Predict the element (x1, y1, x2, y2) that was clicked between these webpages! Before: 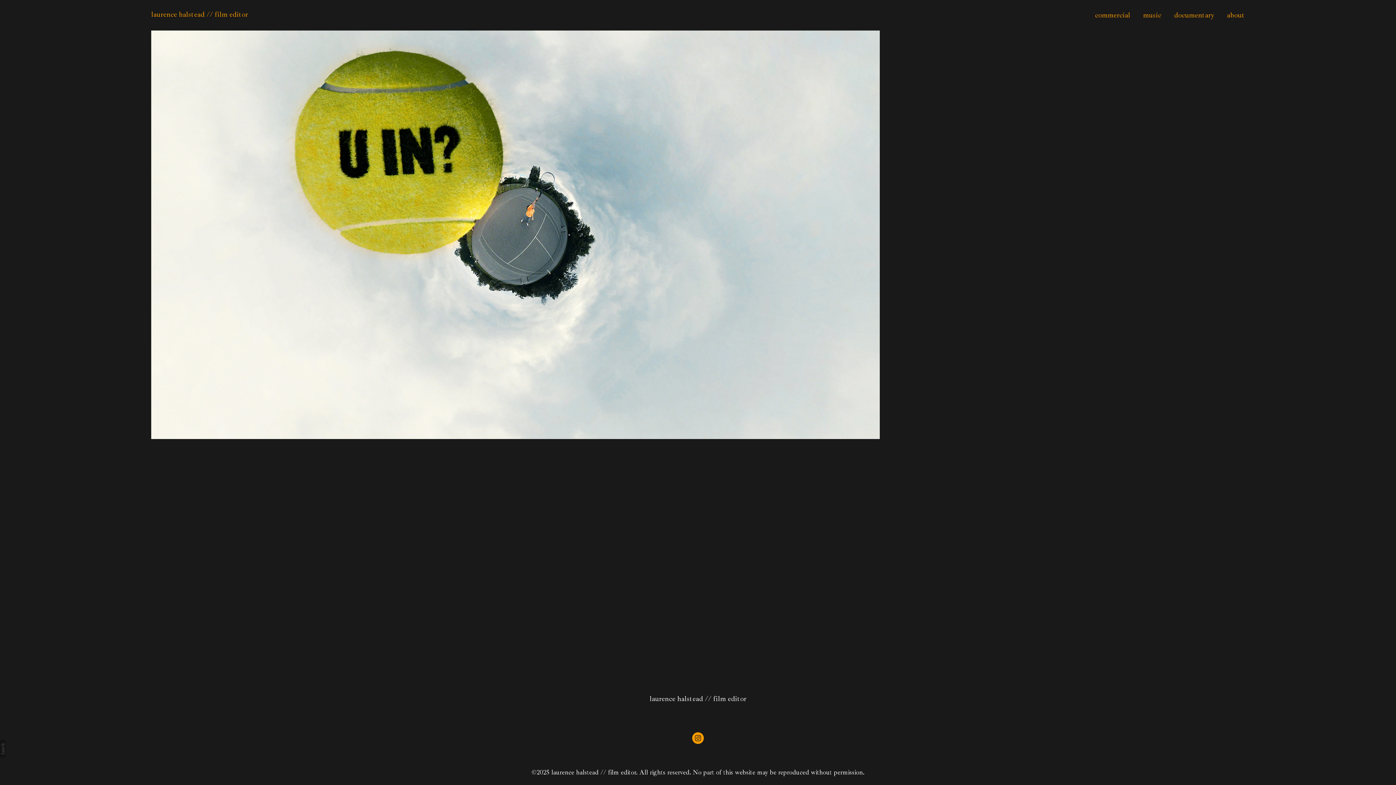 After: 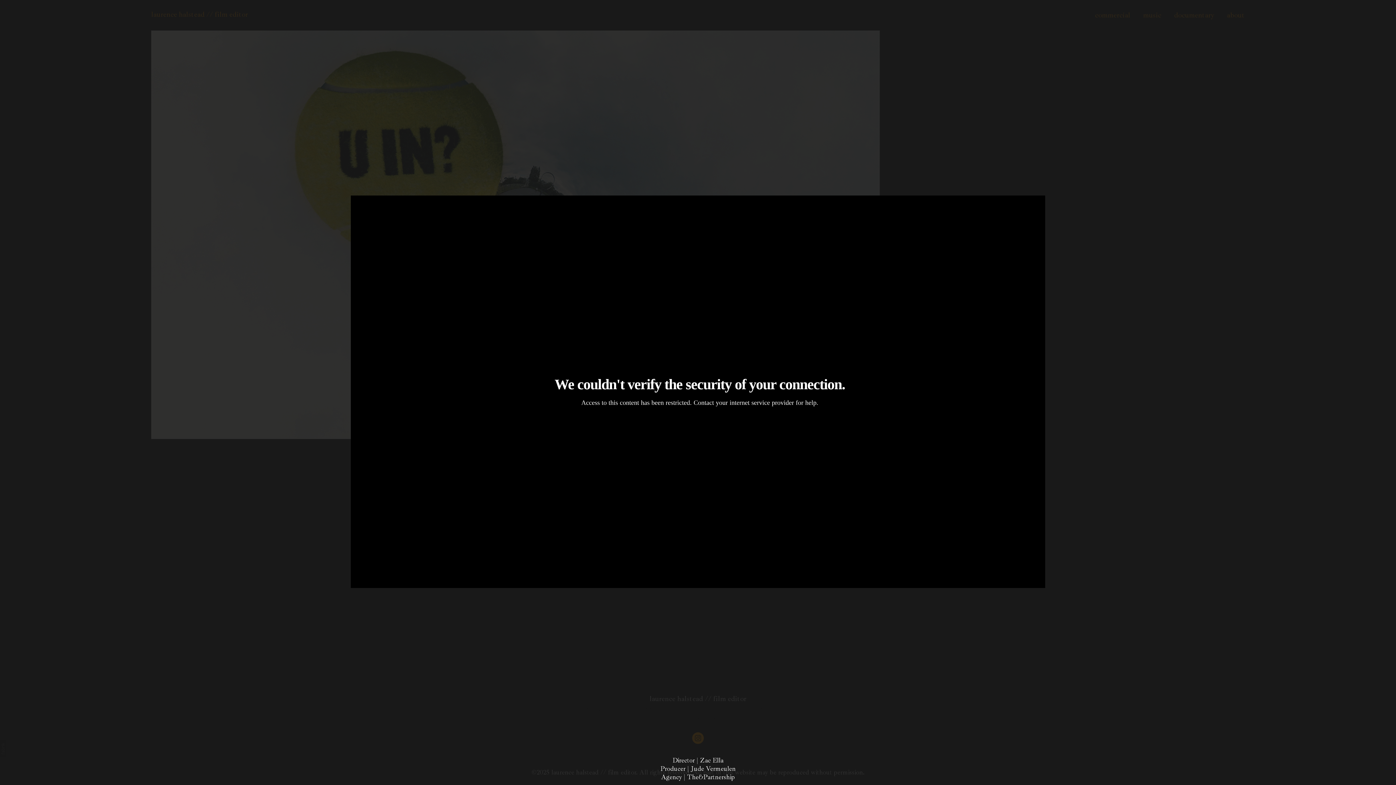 Action: bbox: (151, 30, 879, 439) label: LTA | U IN?